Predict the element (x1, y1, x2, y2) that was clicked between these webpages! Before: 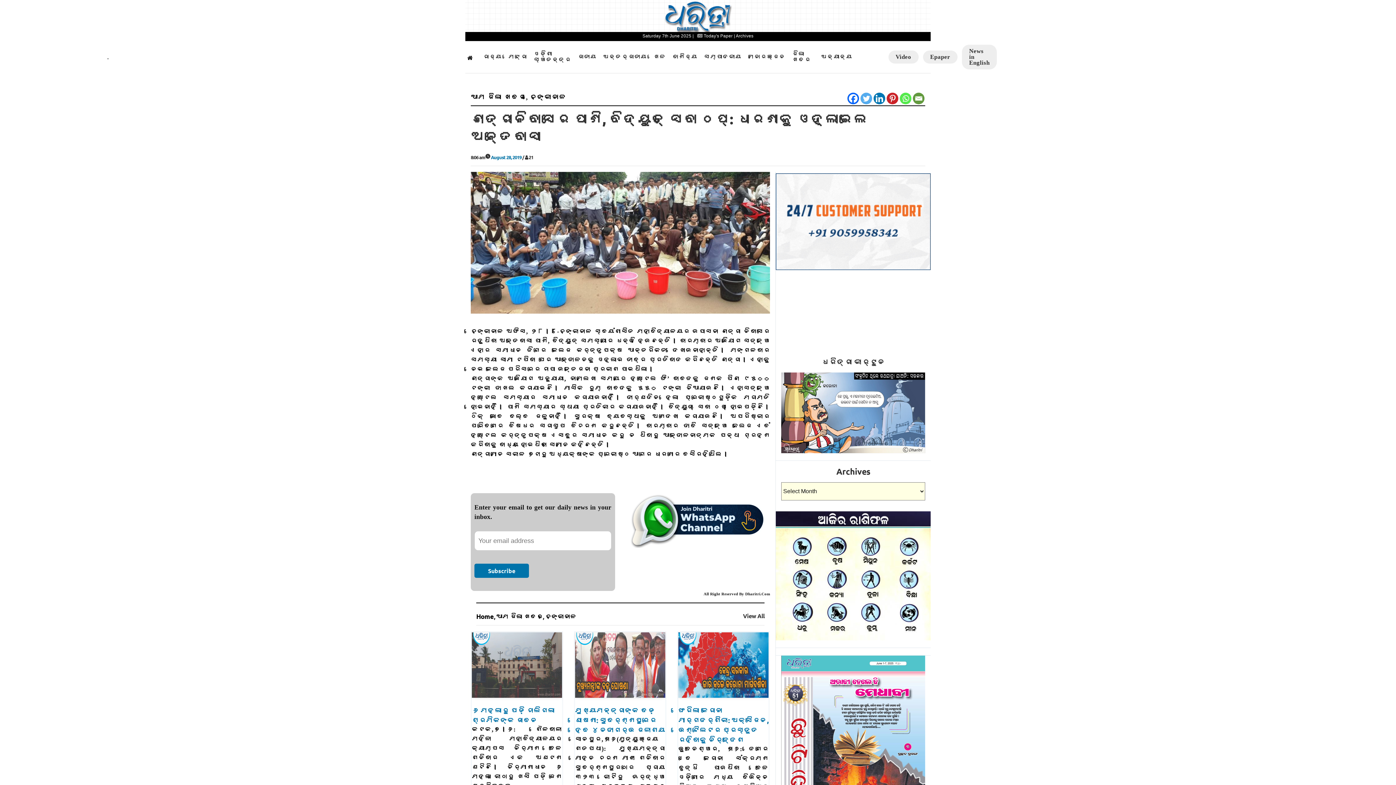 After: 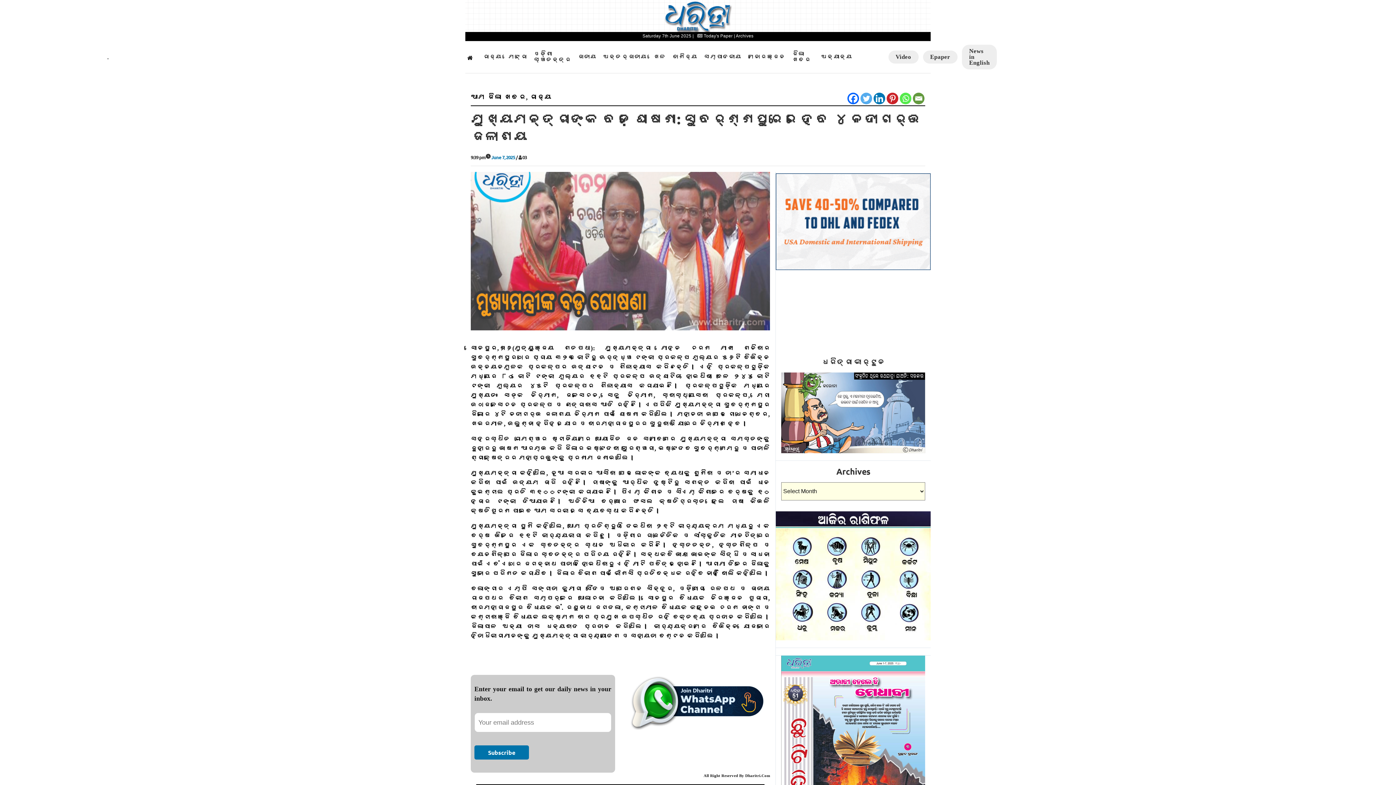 Action: bbox: (575, 632, 665, 698)